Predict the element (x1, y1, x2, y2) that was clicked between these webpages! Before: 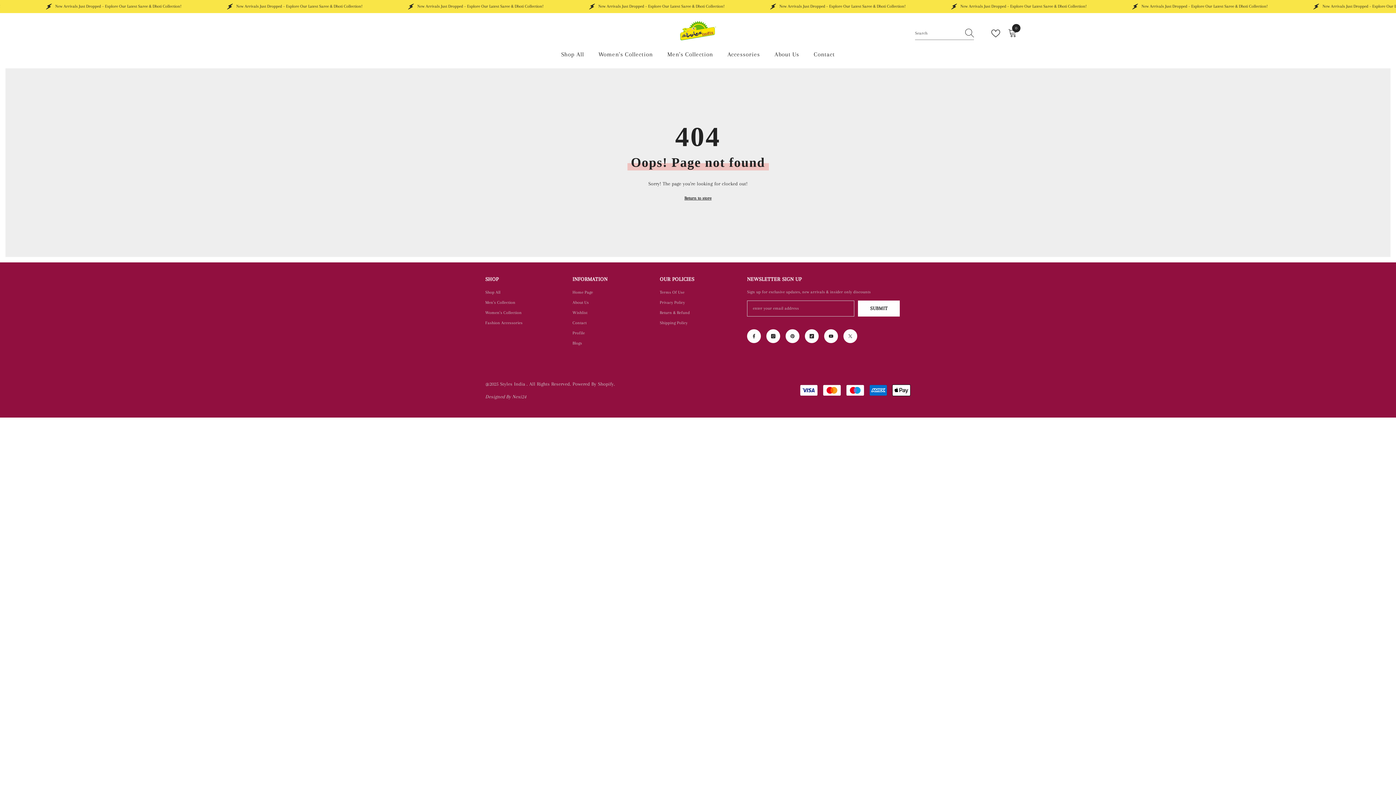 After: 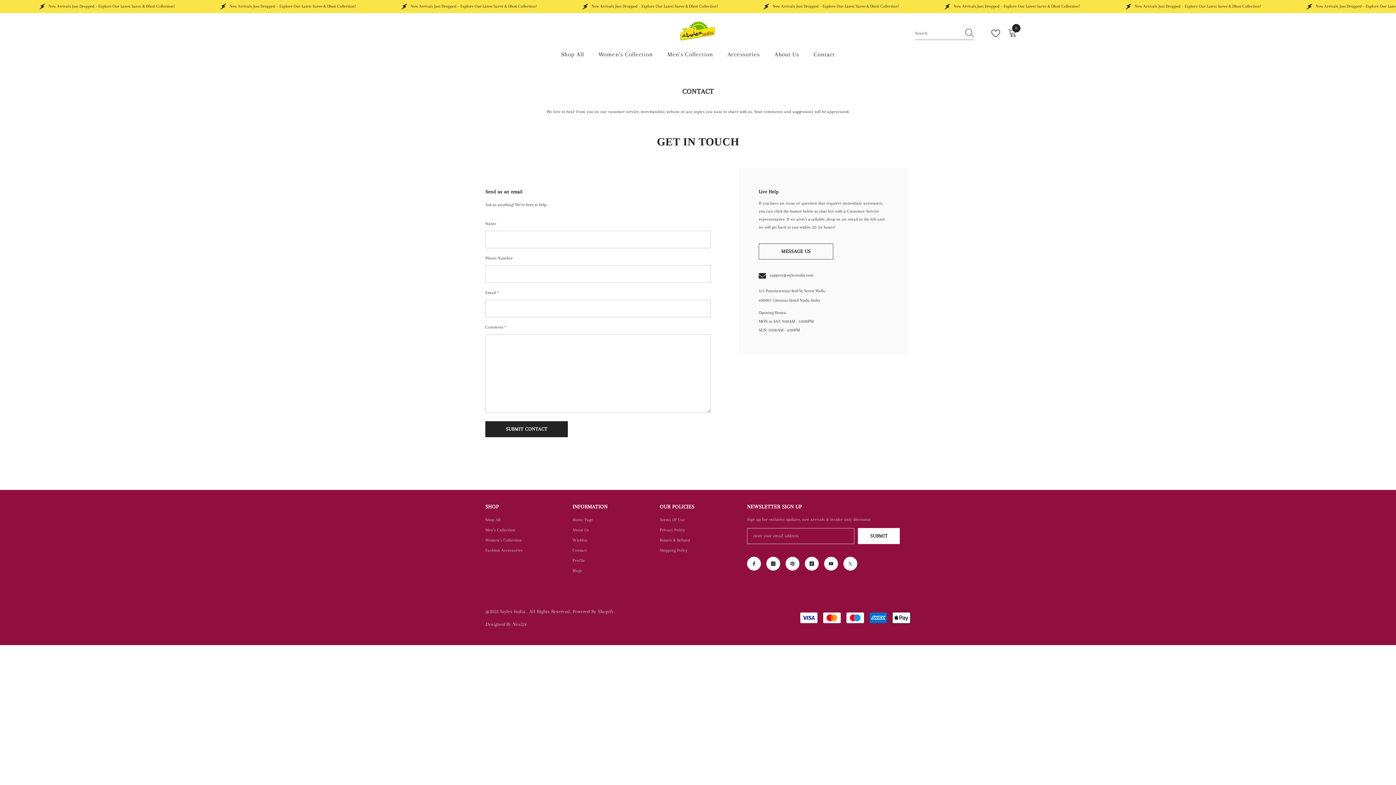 Action: label: Contact bbox: (572, 318, 586, 328)